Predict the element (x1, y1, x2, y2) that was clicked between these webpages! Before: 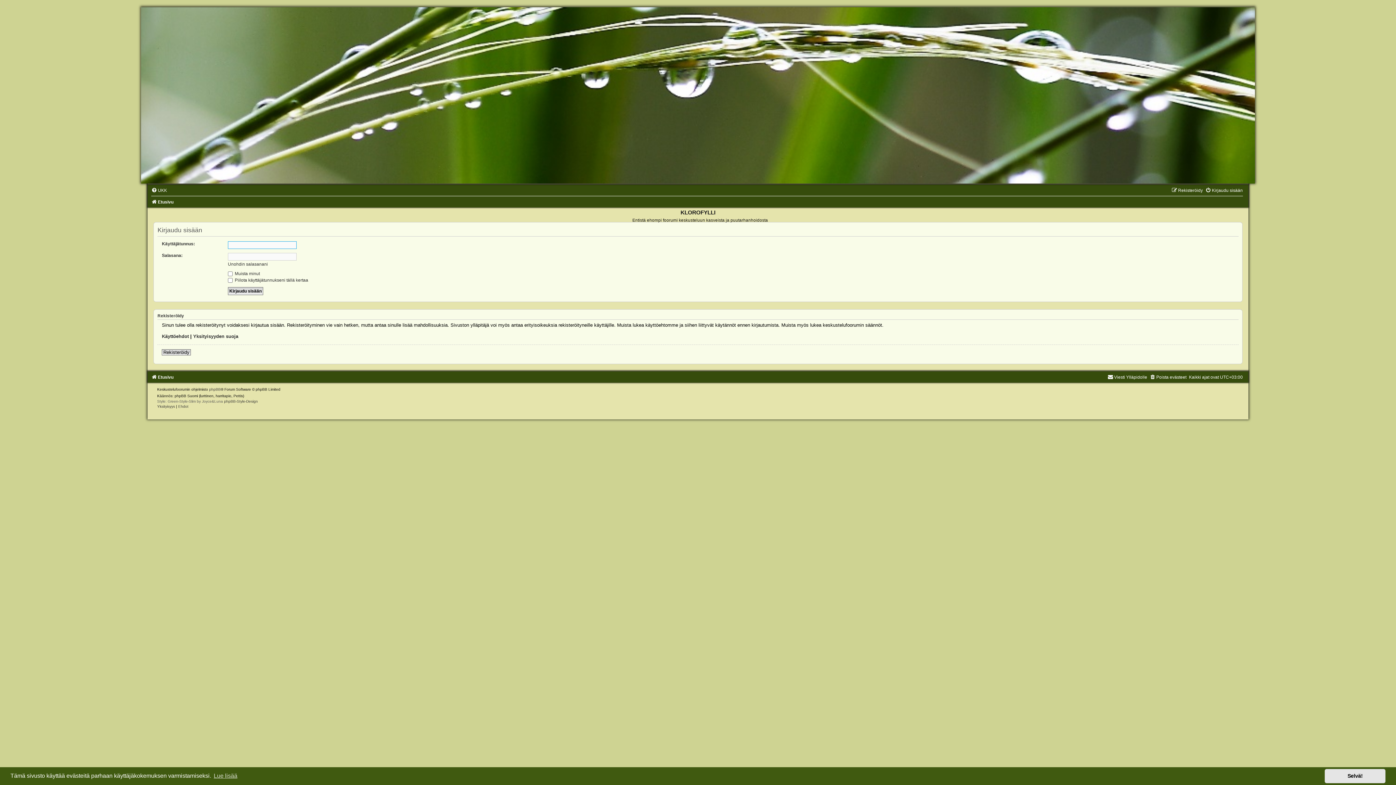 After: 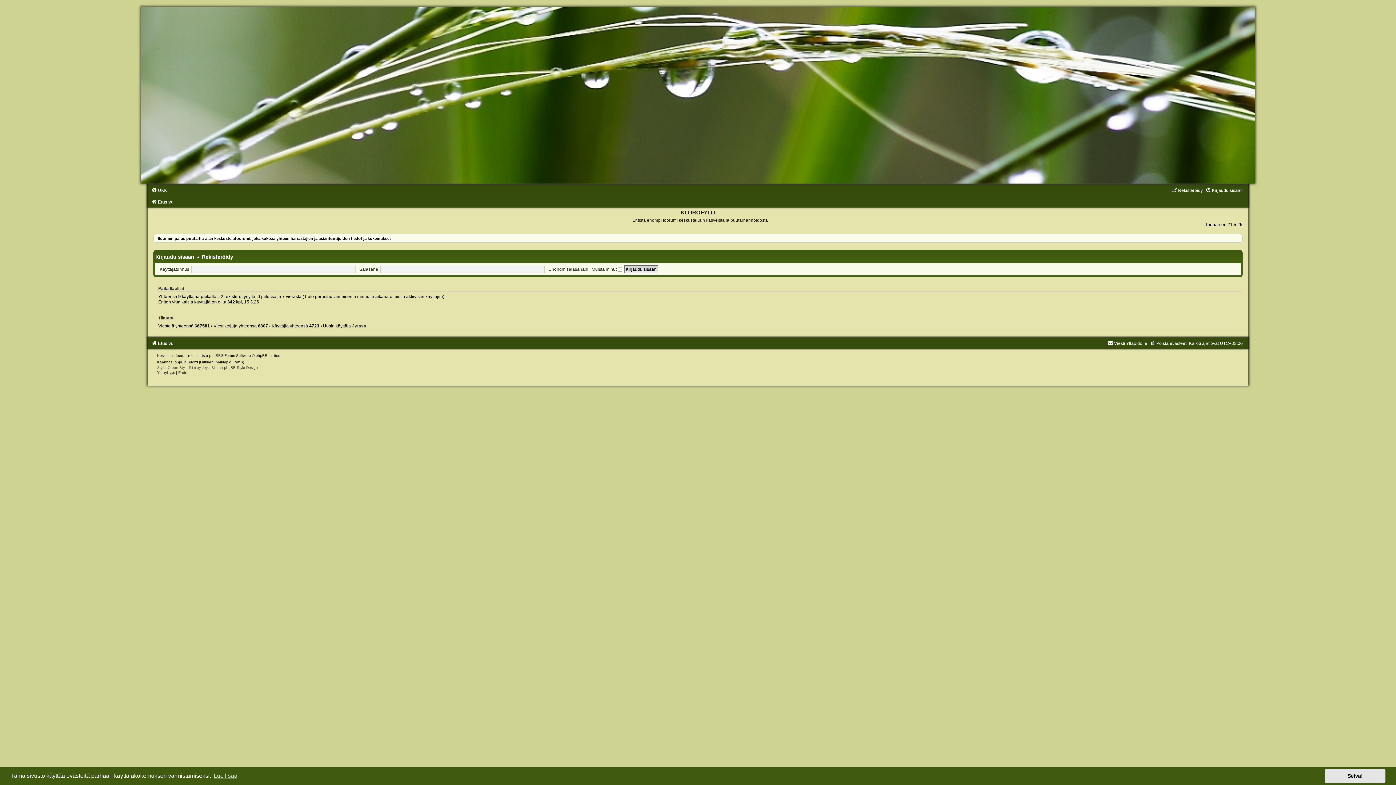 Action: bbox: (0, 7, 1396, 183)